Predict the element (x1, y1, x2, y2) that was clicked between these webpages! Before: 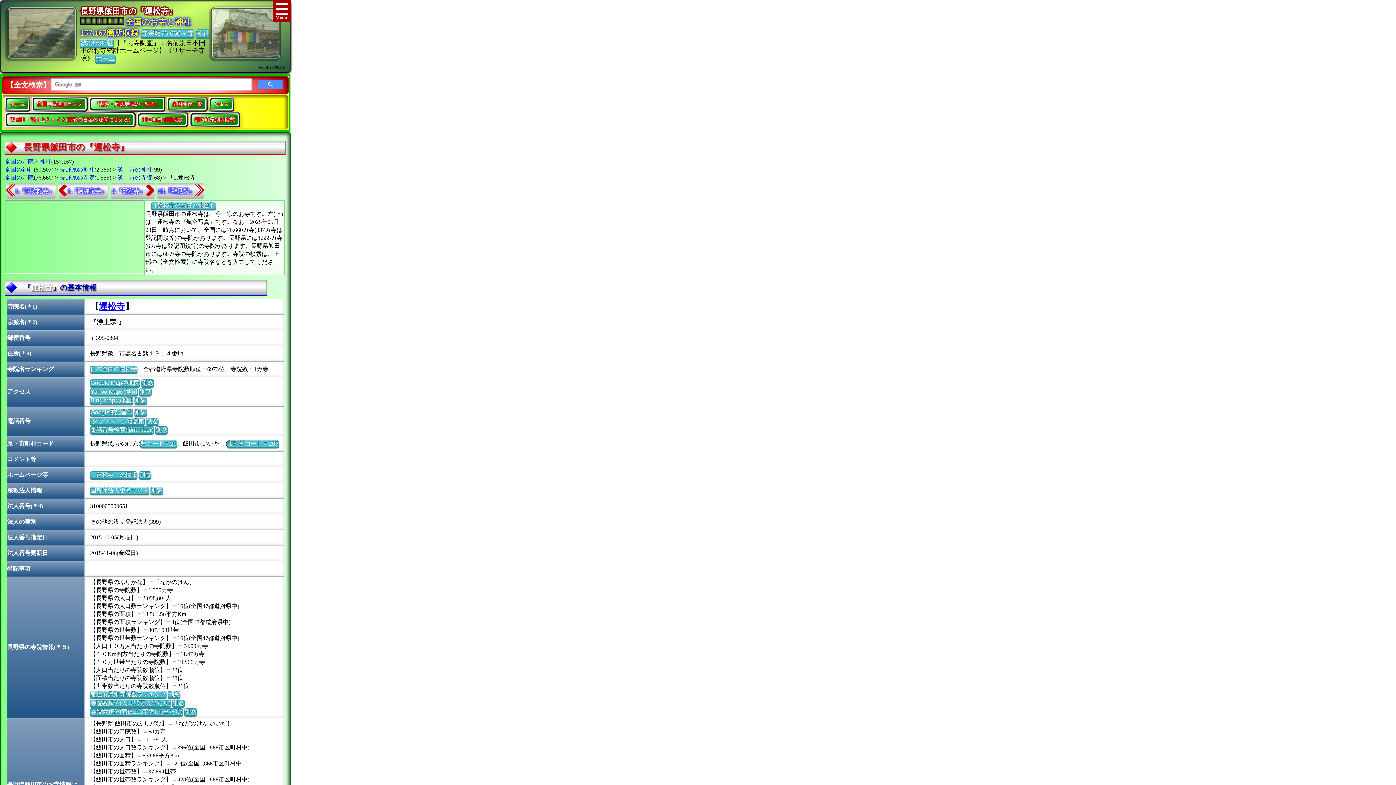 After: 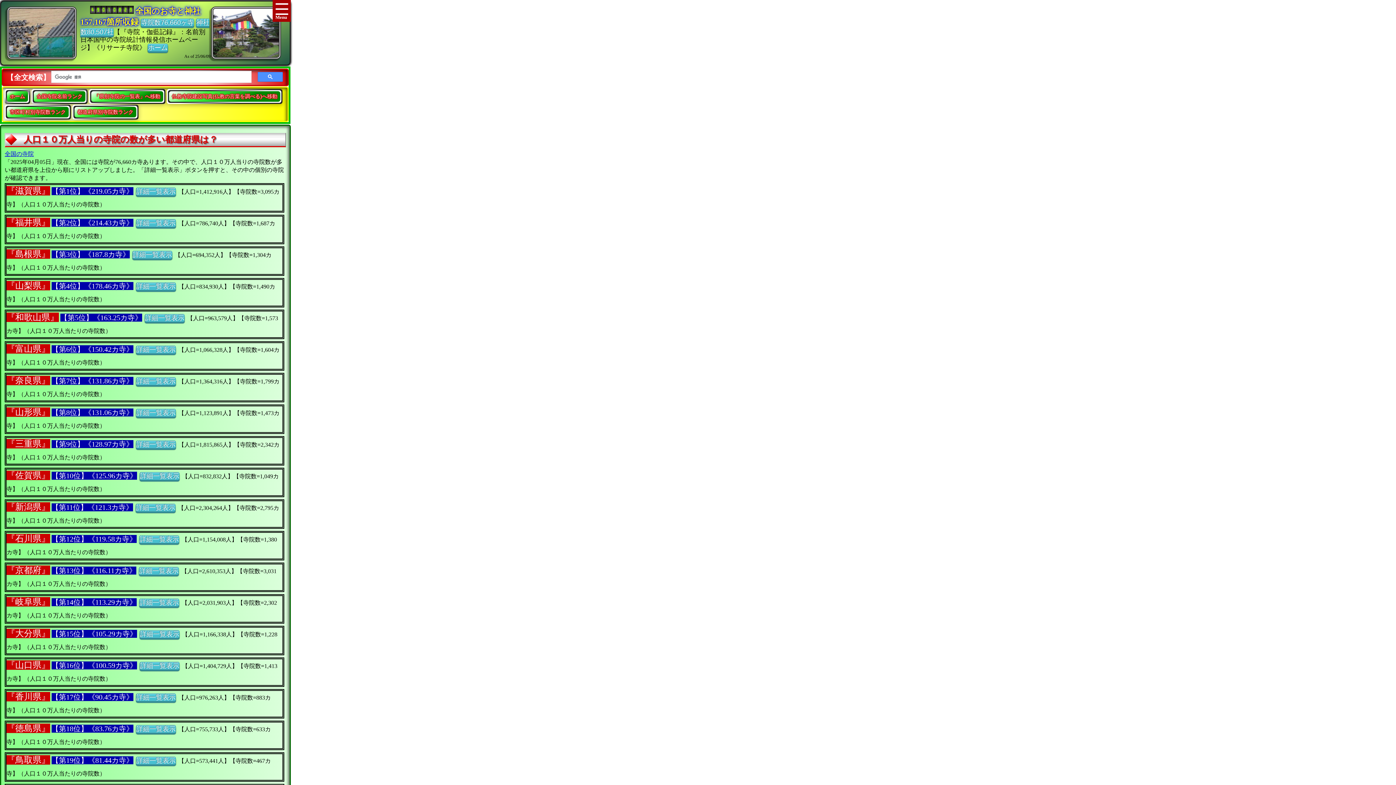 Action: label: 寺院数順位(人口10万人当たり) bbox: (90, 700, 170, 706)